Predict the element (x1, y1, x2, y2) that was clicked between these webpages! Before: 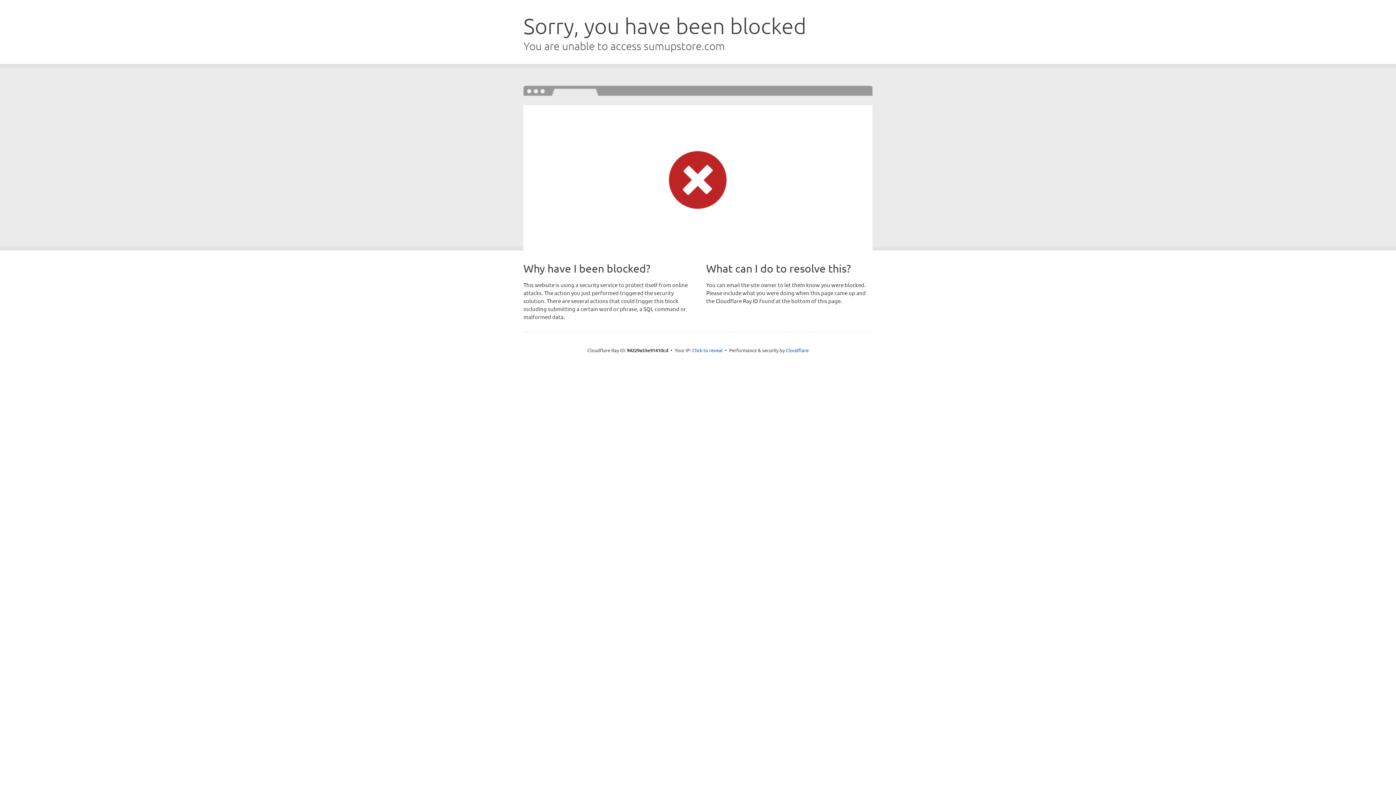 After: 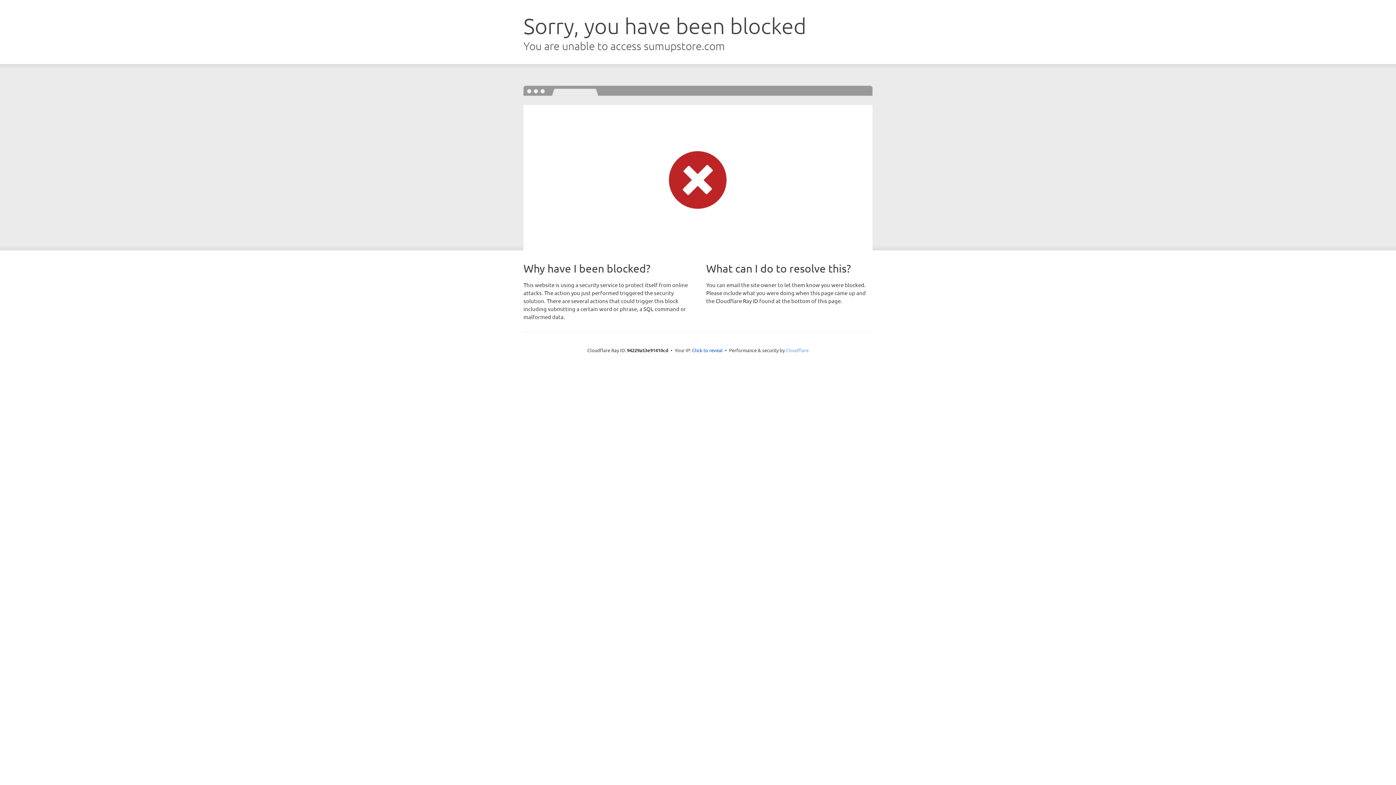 Action: label: Cloudflare bbox: (786, 347, 808, 353)